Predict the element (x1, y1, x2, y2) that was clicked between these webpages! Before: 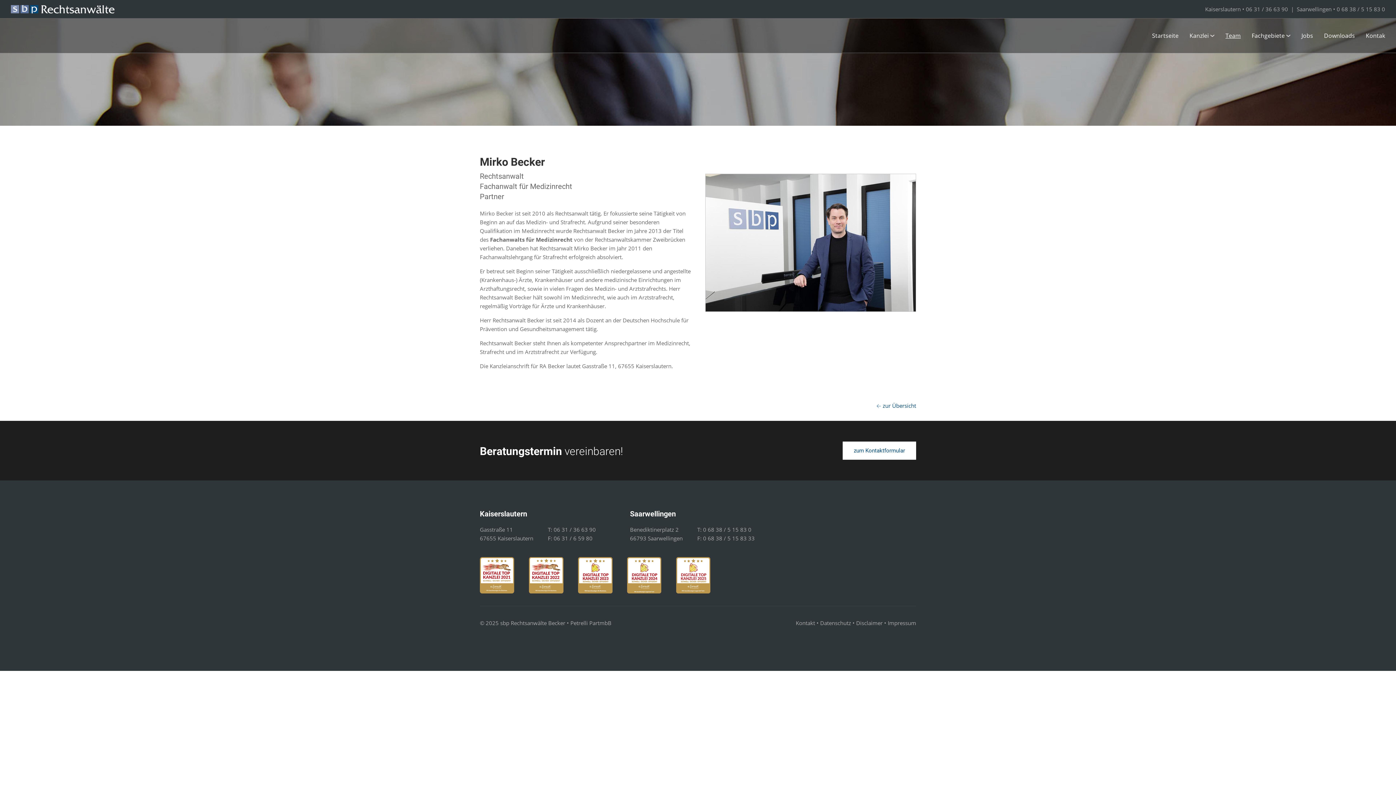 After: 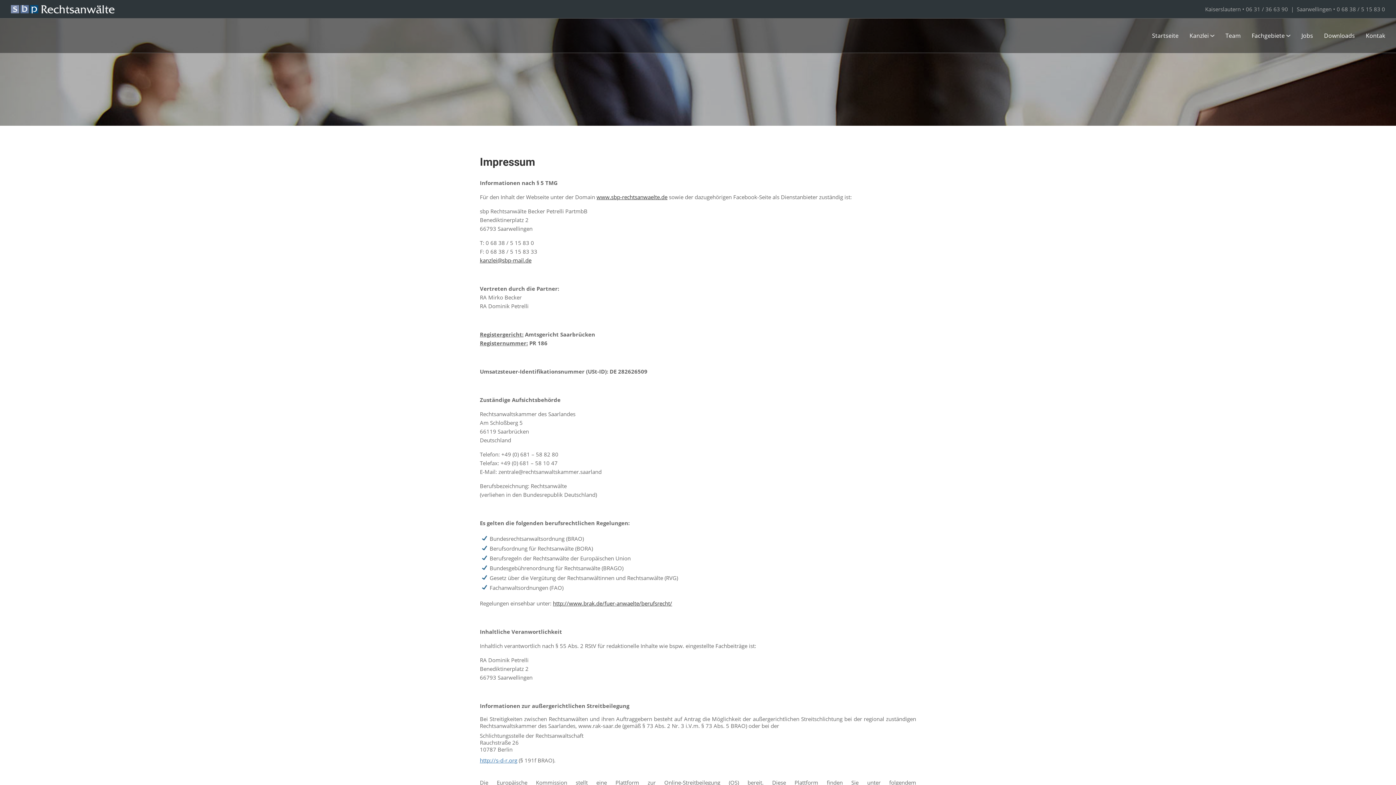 Action: label: Impressum bbox: (888, 619, 916, 626)